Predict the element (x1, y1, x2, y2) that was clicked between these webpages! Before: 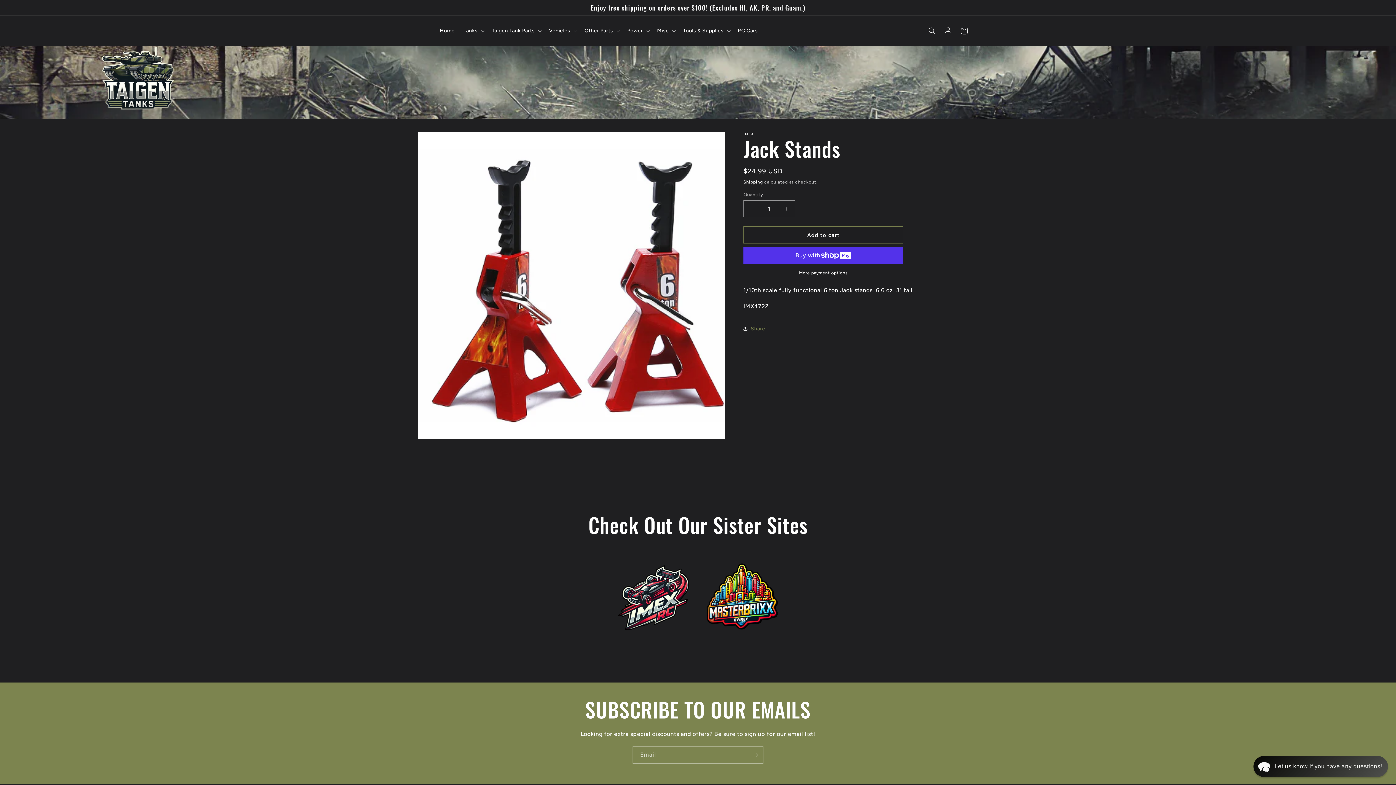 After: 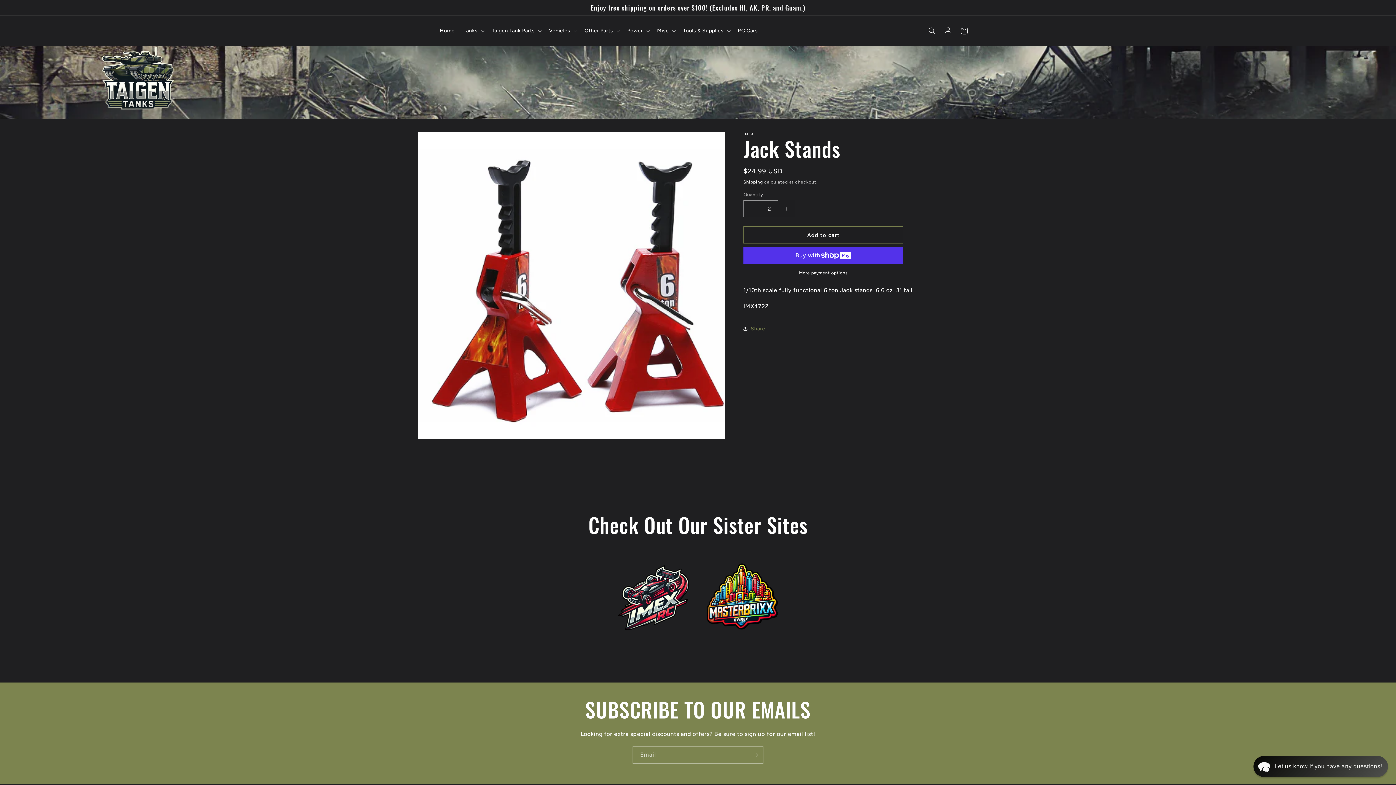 Action: bbox: (778, 200, 794, 217) label: Increase quantity for Jack Stands